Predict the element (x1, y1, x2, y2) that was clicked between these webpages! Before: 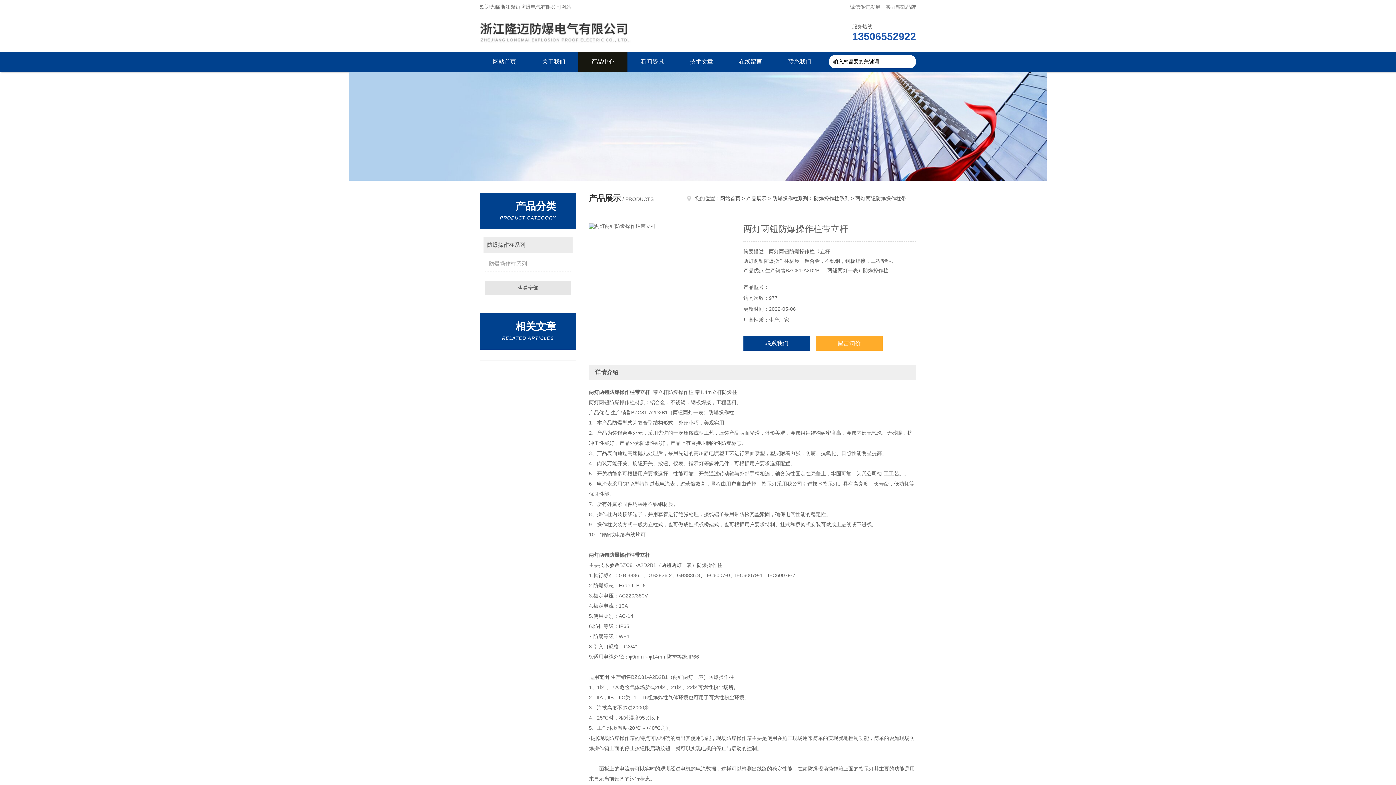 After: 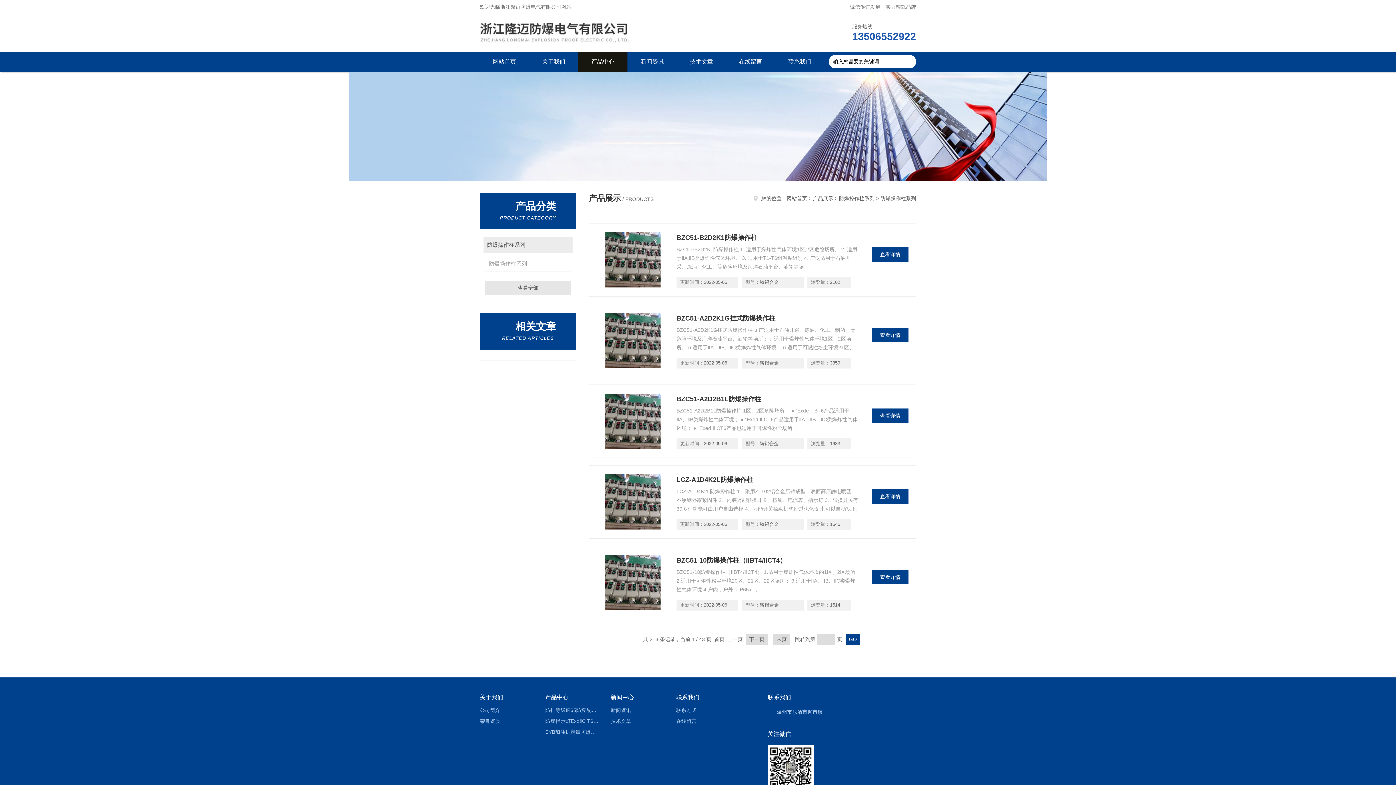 Action: label: 防爆操作柱系列 bbox: (485, 256, 572, 271)